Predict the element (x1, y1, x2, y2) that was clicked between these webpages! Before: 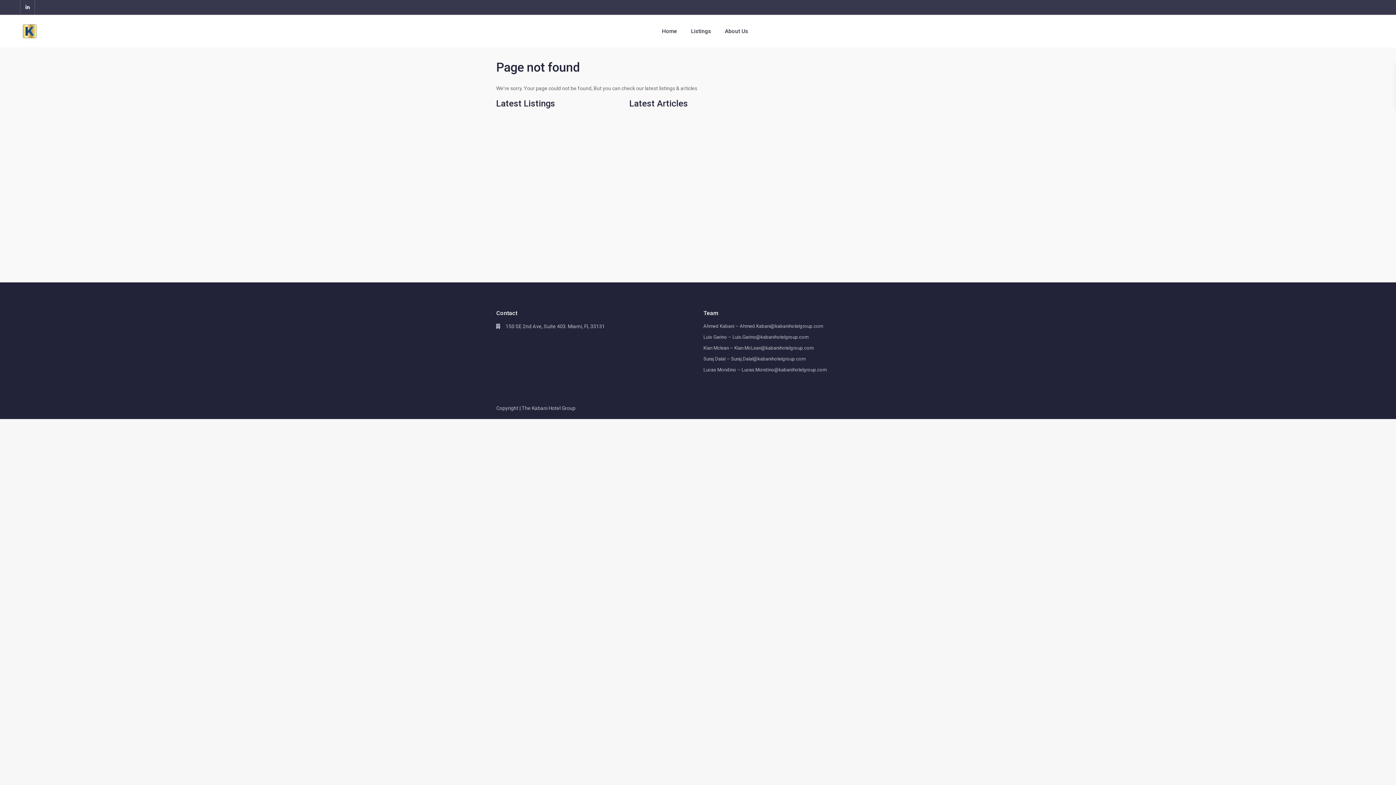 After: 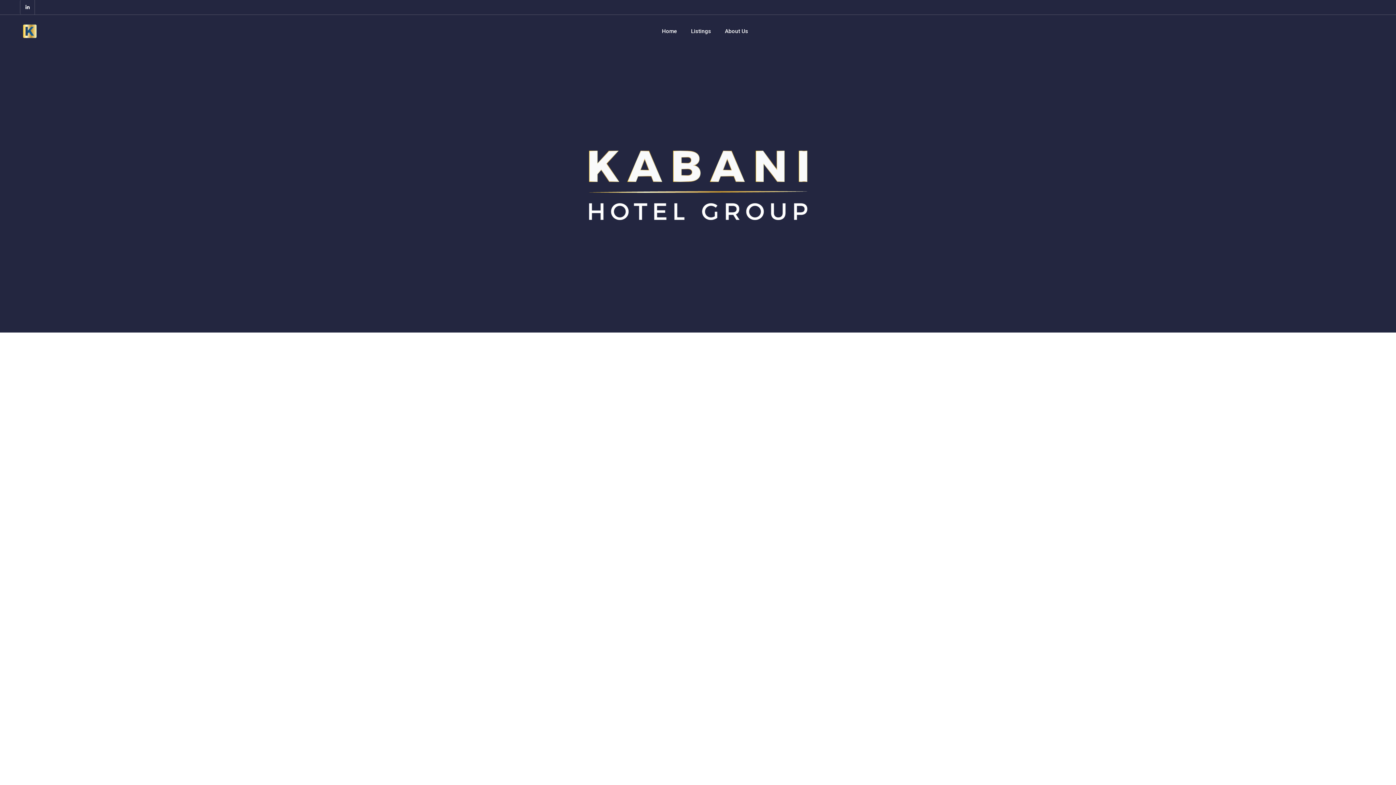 Action: bbox: (20, 21, 39, 41)